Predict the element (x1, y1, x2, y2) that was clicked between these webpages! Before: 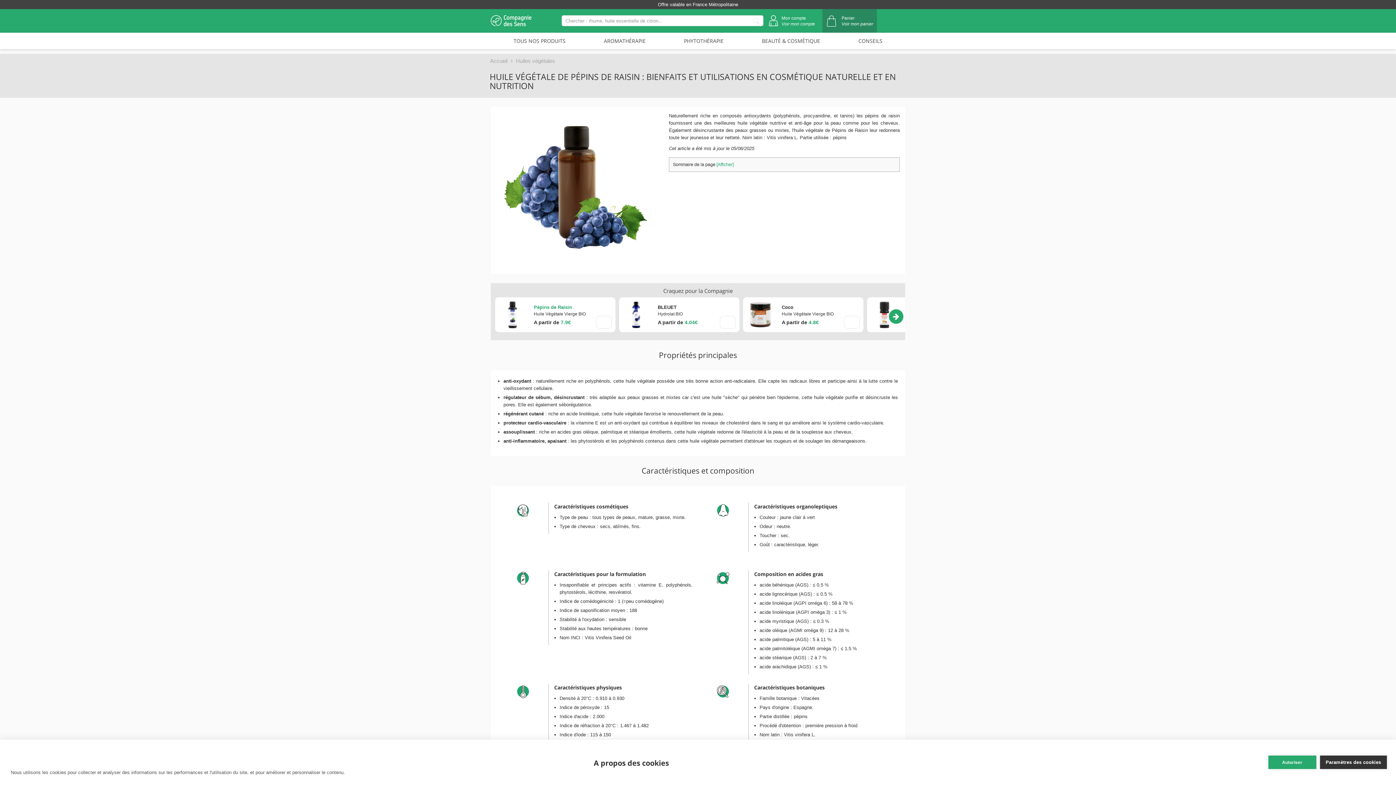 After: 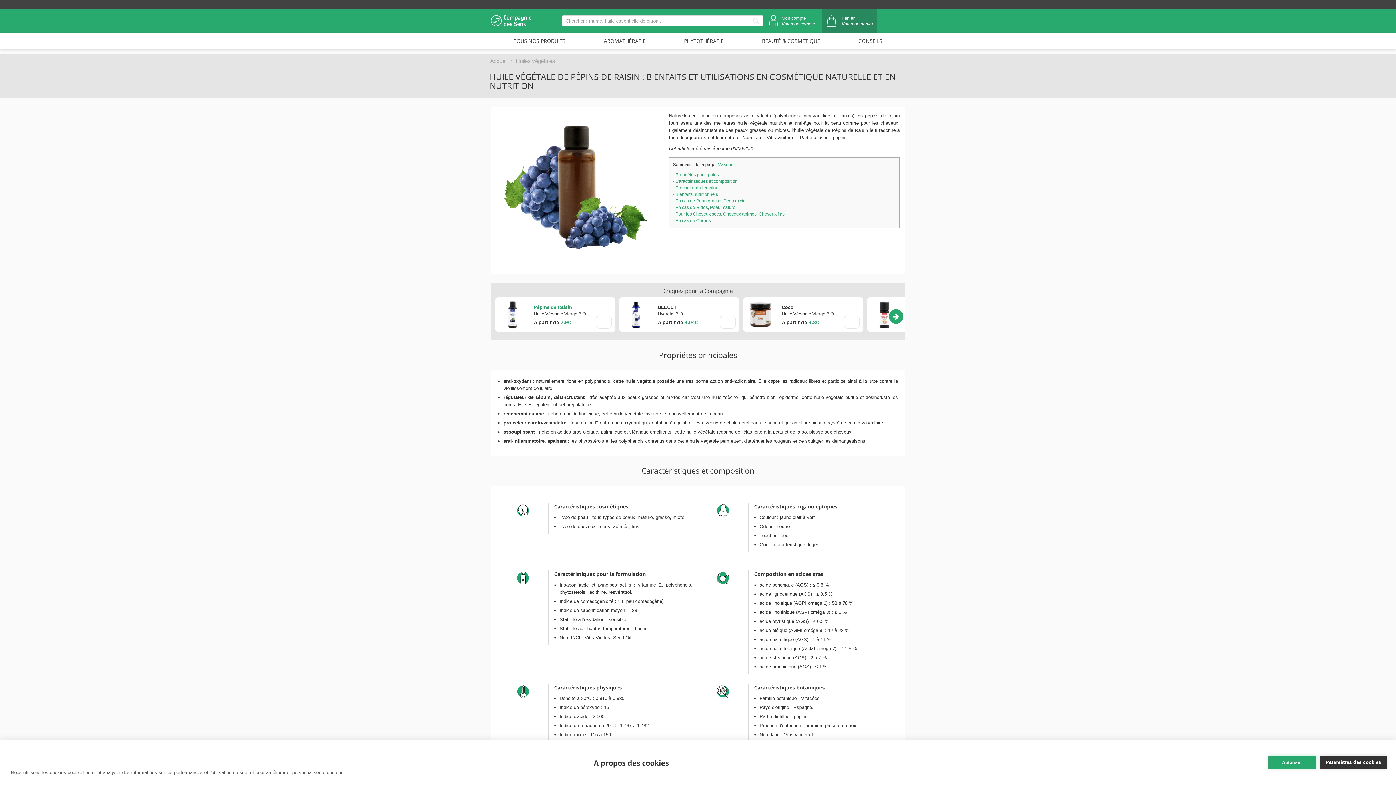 Action: bbox: (716, 162, 733, 167) label: [Afficher]